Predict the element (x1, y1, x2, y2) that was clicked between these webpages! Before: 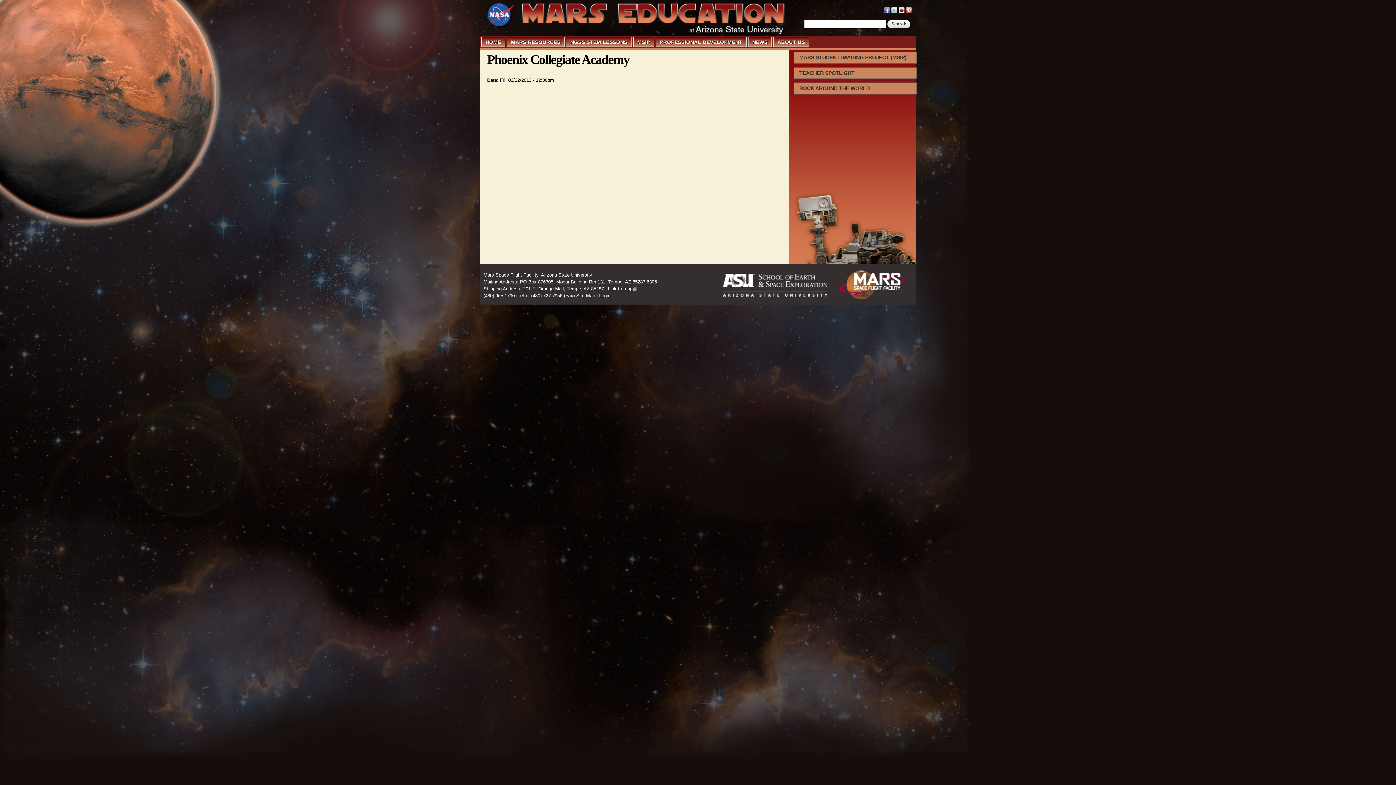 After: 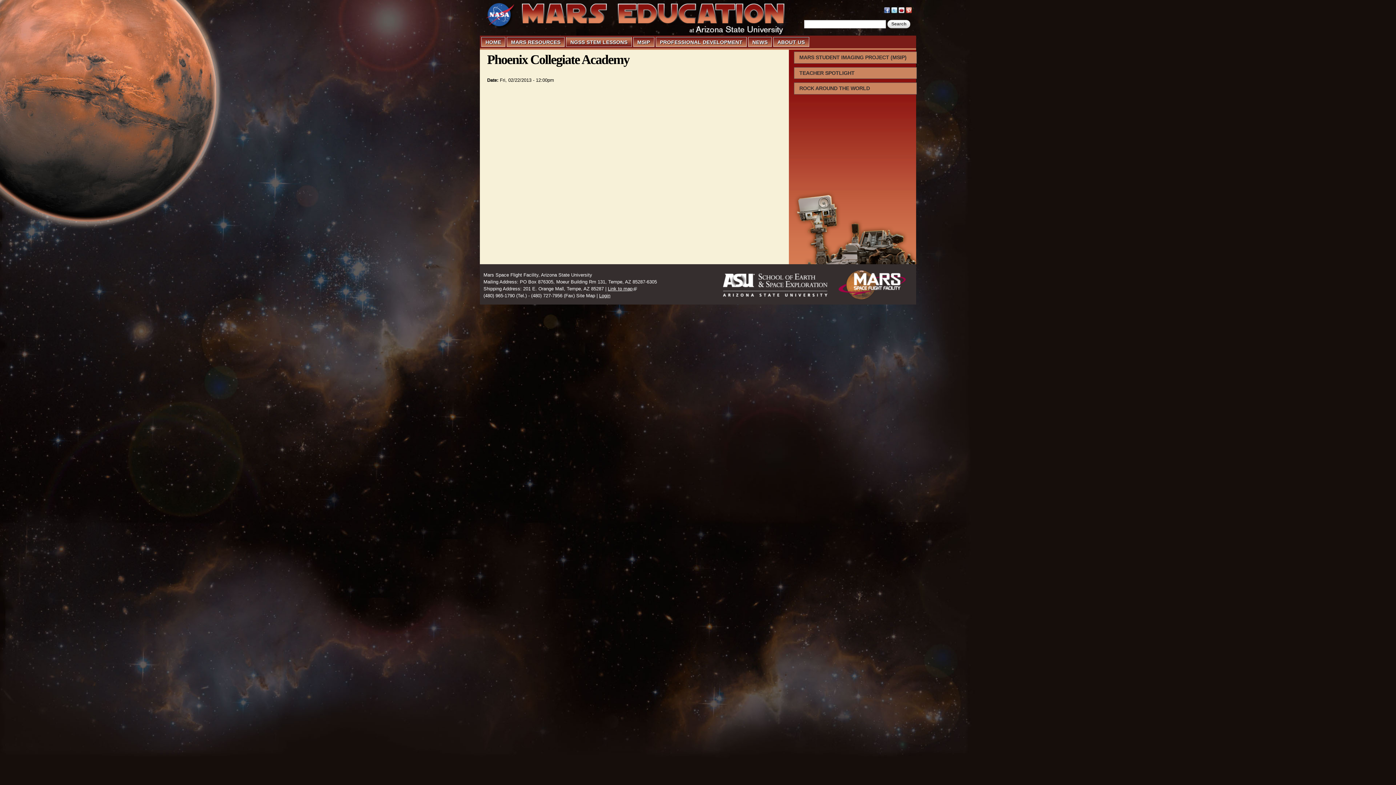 Action: label: NGSS STEM LESSONS bbox: (566, 37, 631, 46)